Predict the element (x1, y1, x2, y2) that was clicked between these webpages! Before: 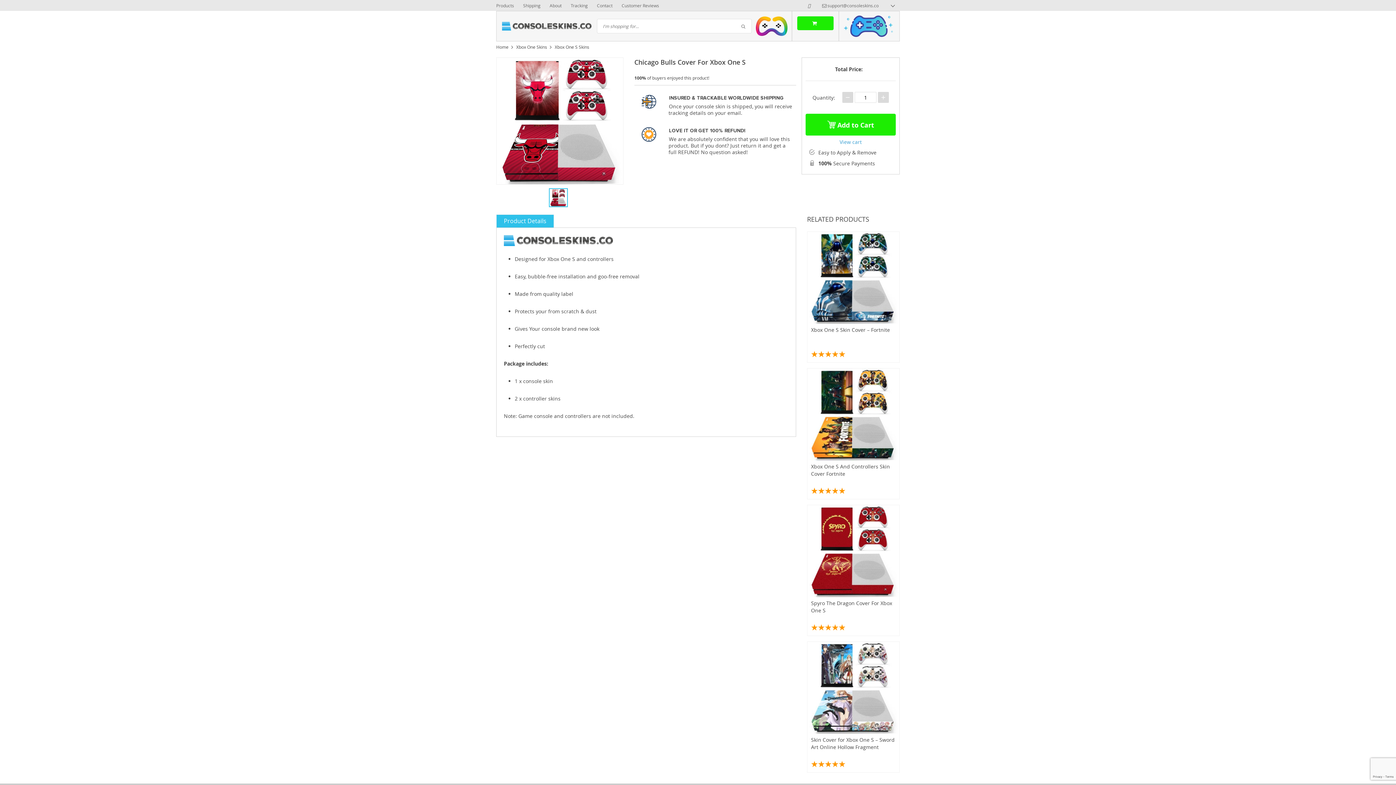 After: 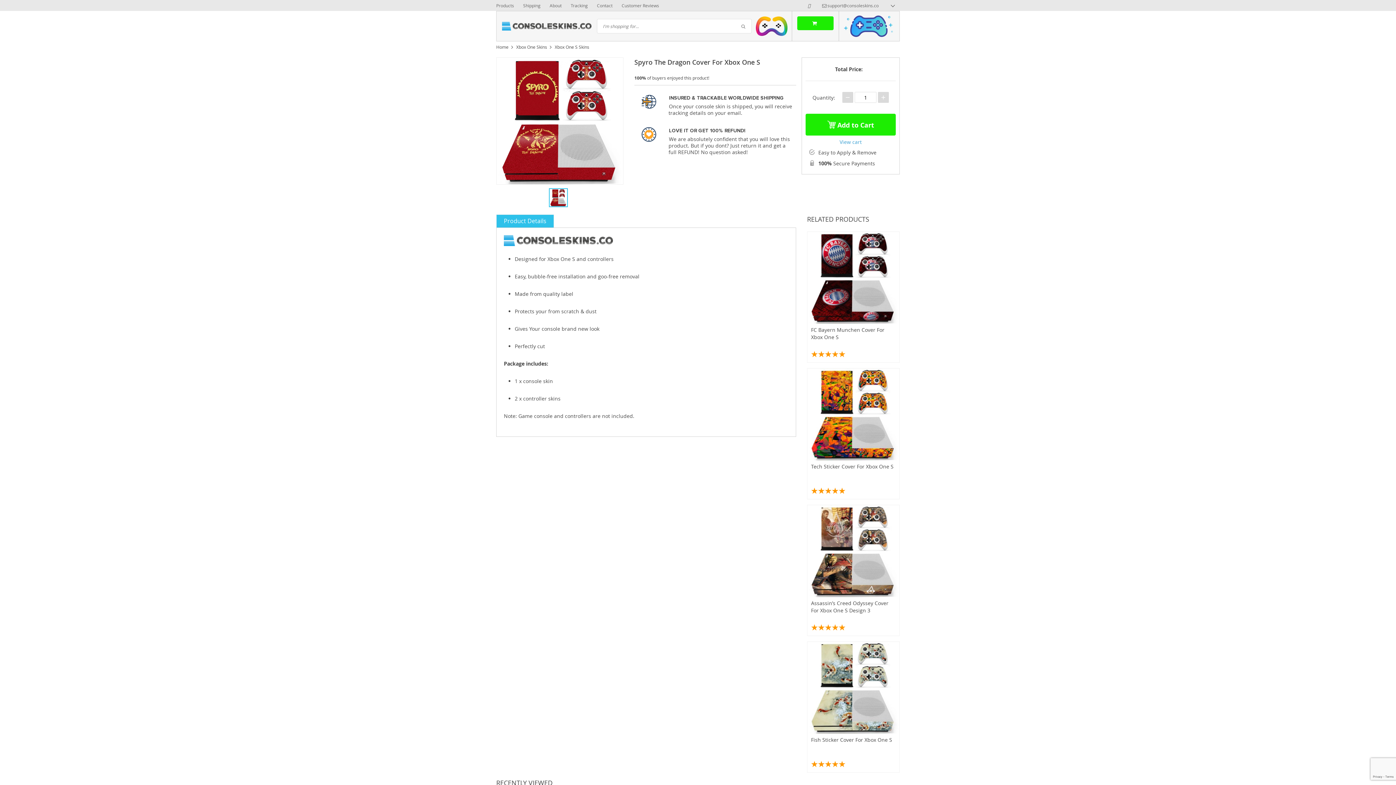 Action: bbox: (807, 505, 899, 635) label: Spyro The Dragon Cover For Xbox One S